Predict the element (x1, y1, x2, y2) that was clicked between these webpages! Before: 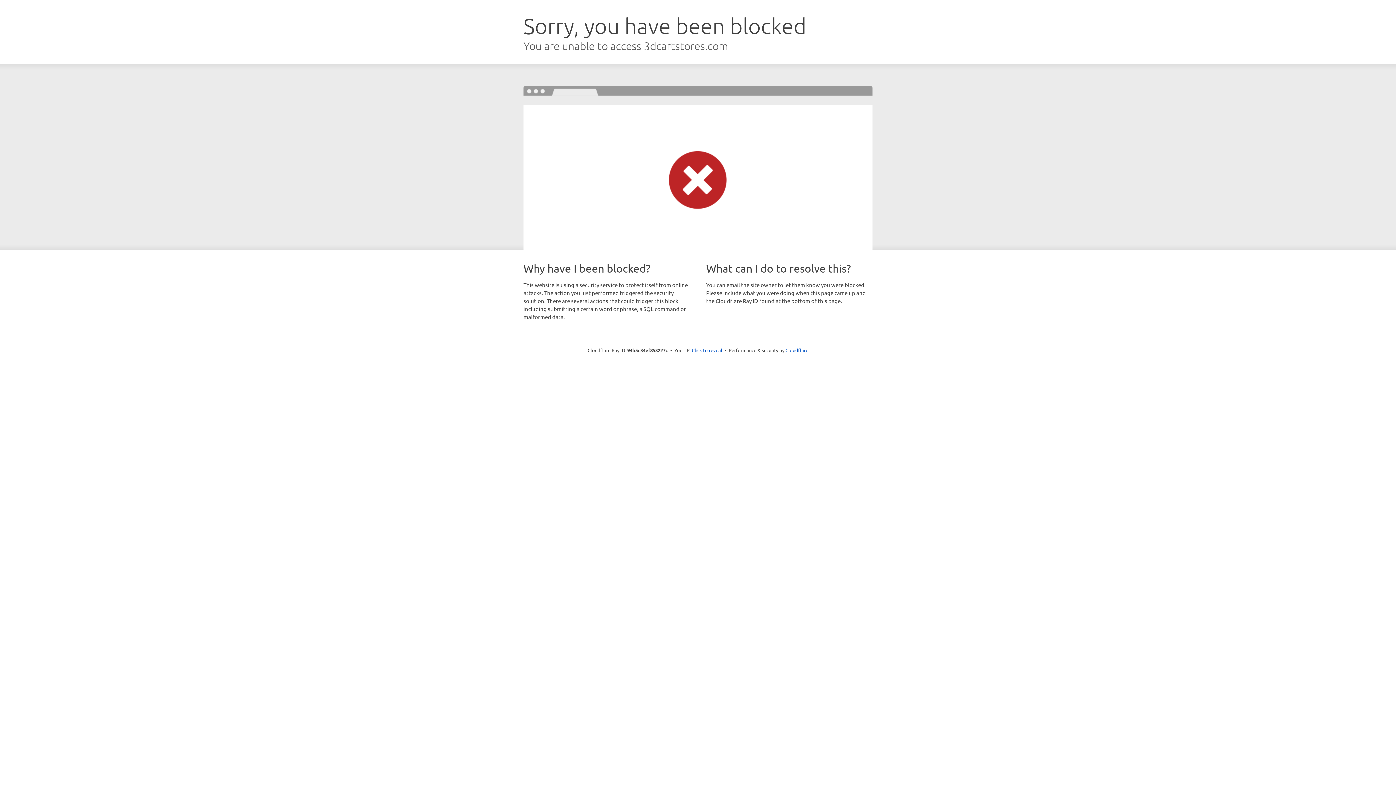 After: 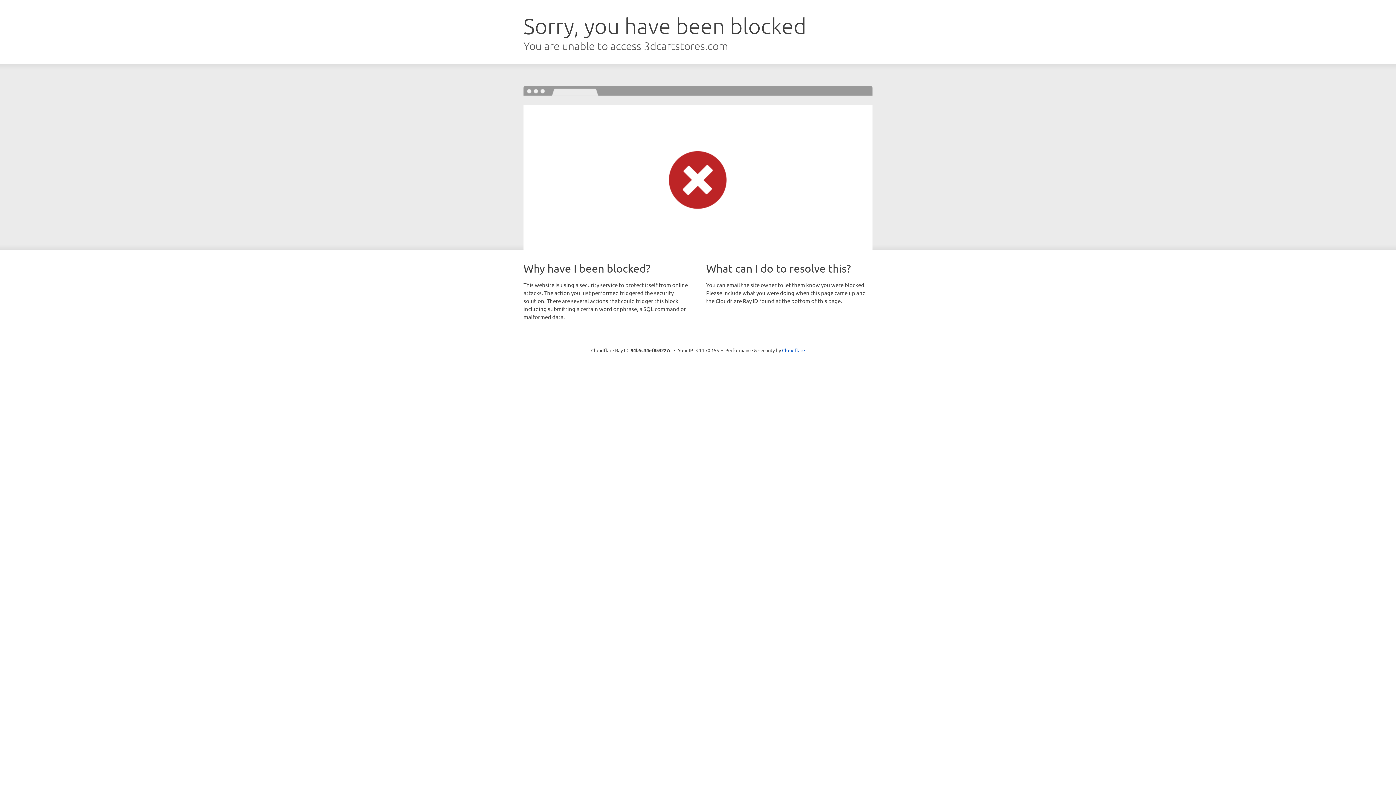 Action: bbox: (692, 346, 722, 353) label: Click to reveal